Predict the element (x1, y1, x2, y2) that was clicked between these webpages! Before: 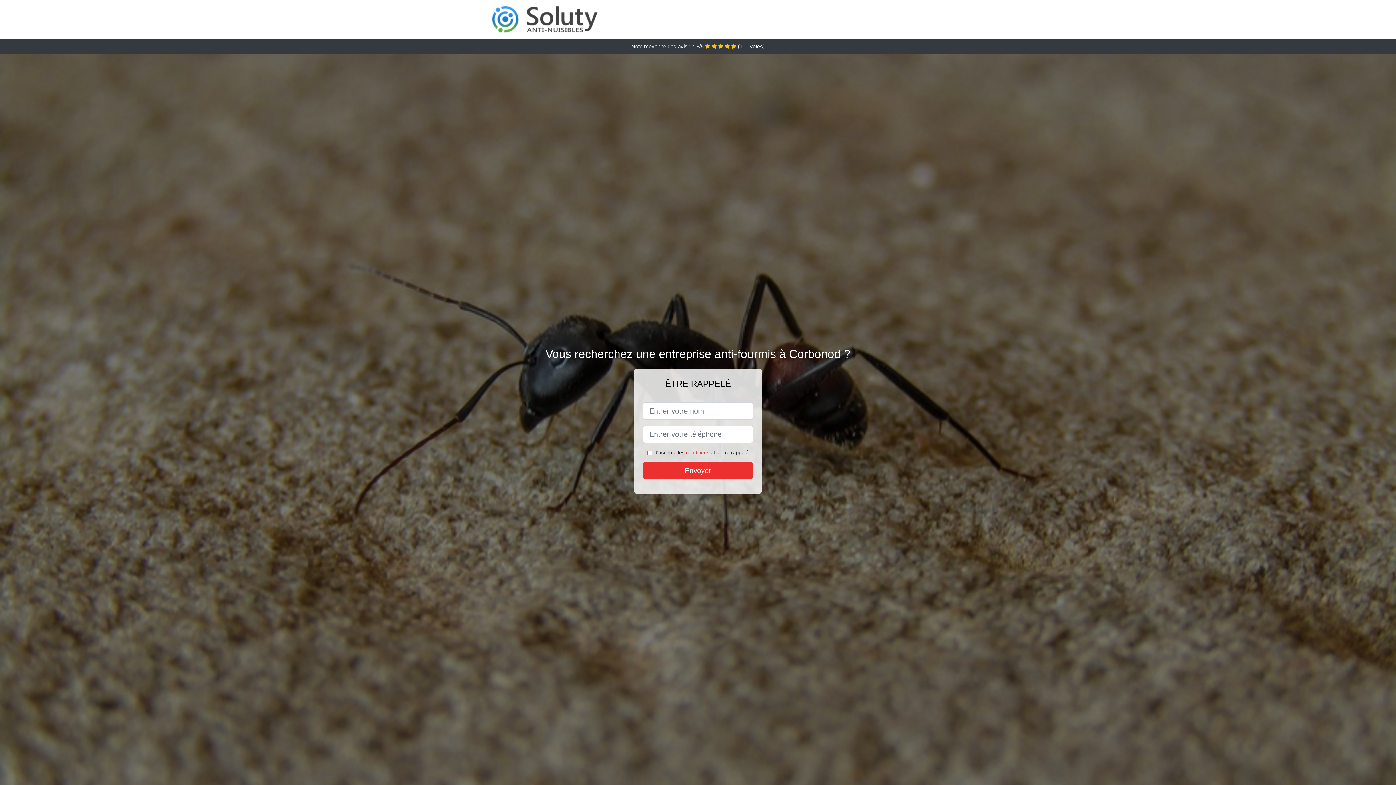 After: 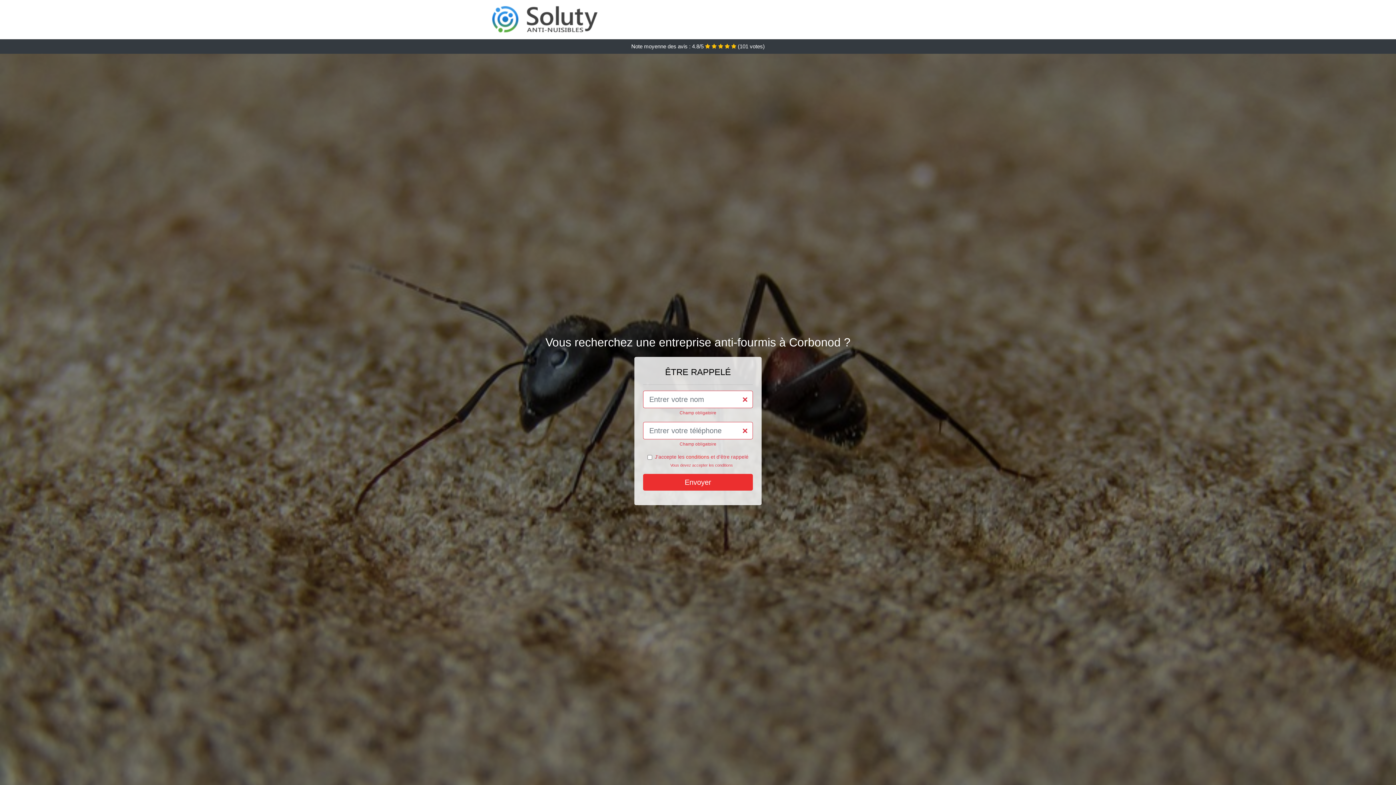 Action: label: Envoyer bbox: (643, 462, 753, 479)